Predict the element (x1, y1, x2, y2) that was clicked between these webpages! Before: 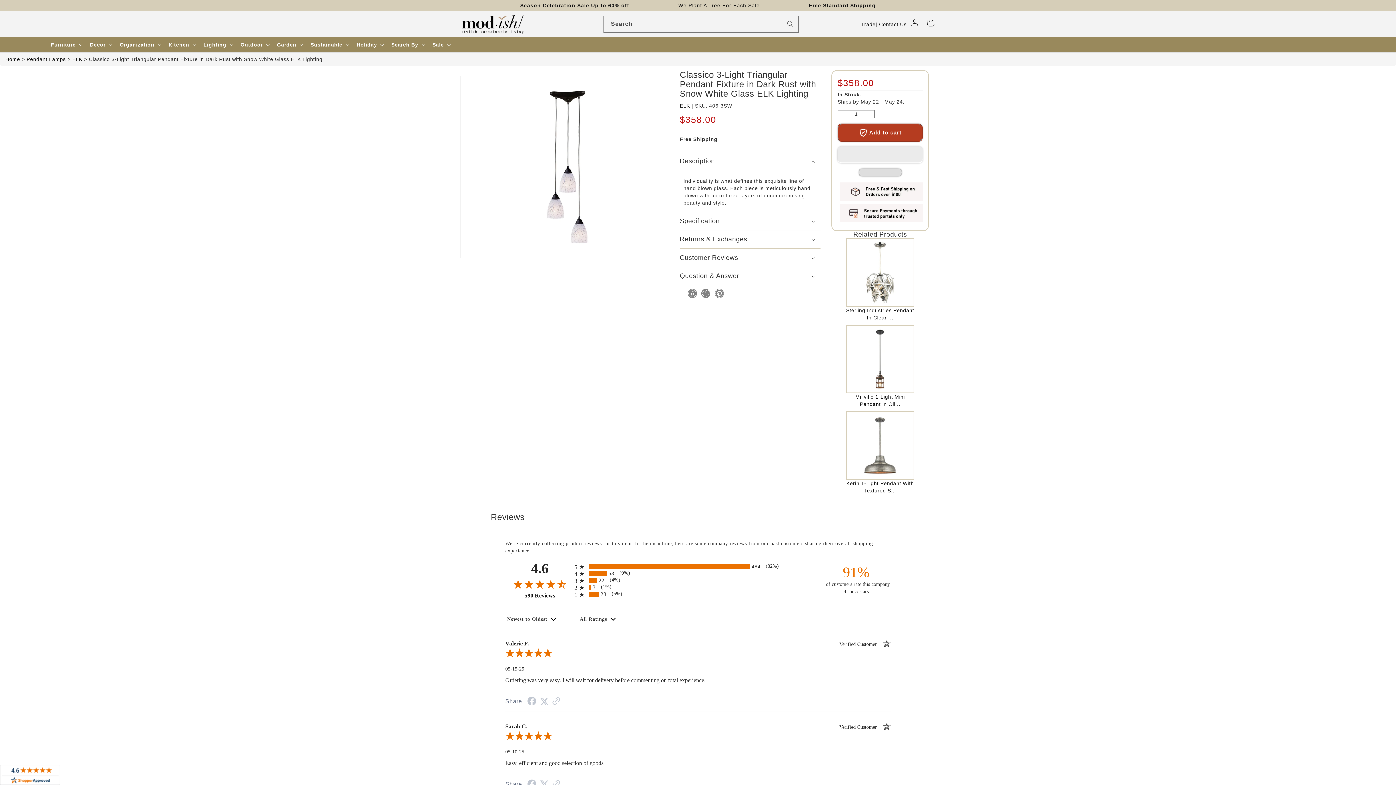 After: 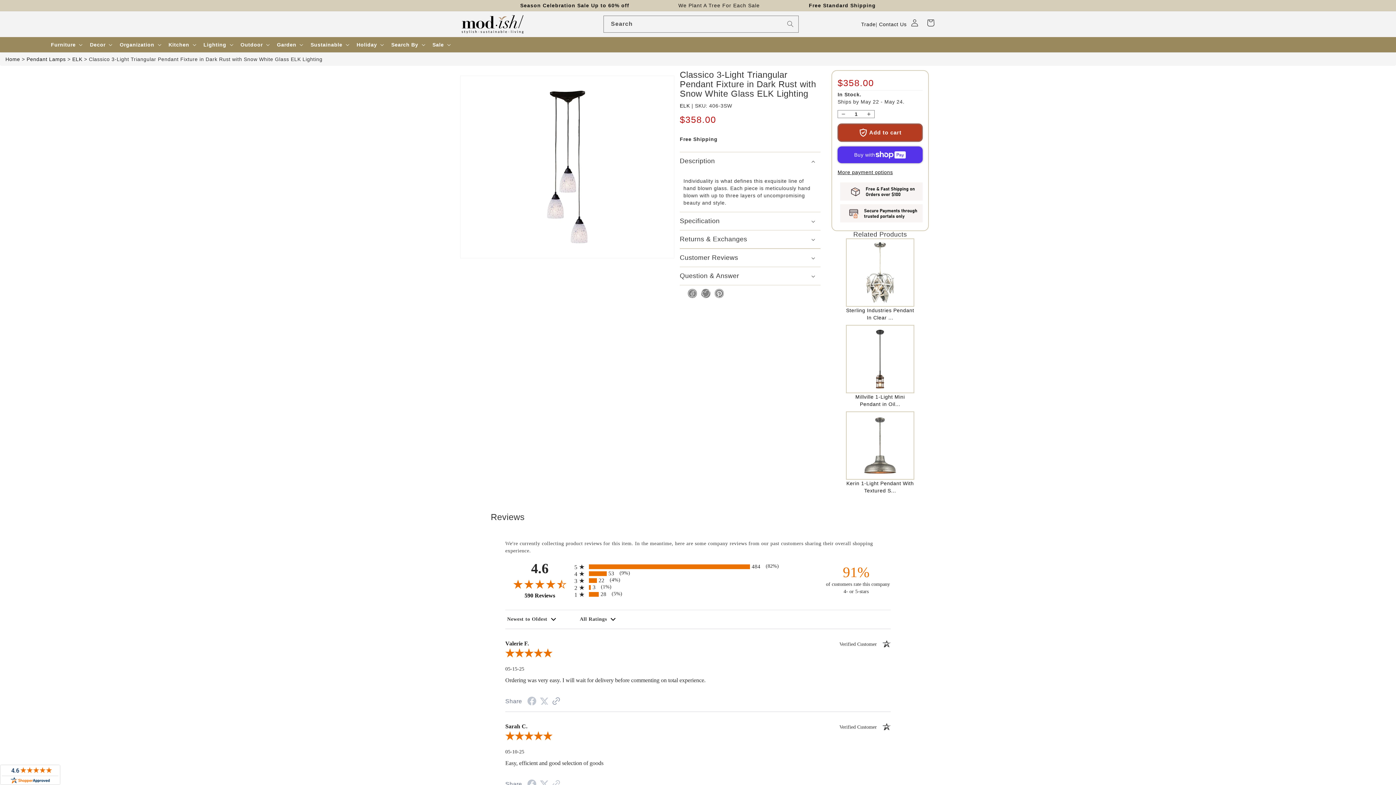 Action: bbox: (552, 699, 560, 704) label: Link to review on the Shopper Approved Certificate. Opens in a new tab